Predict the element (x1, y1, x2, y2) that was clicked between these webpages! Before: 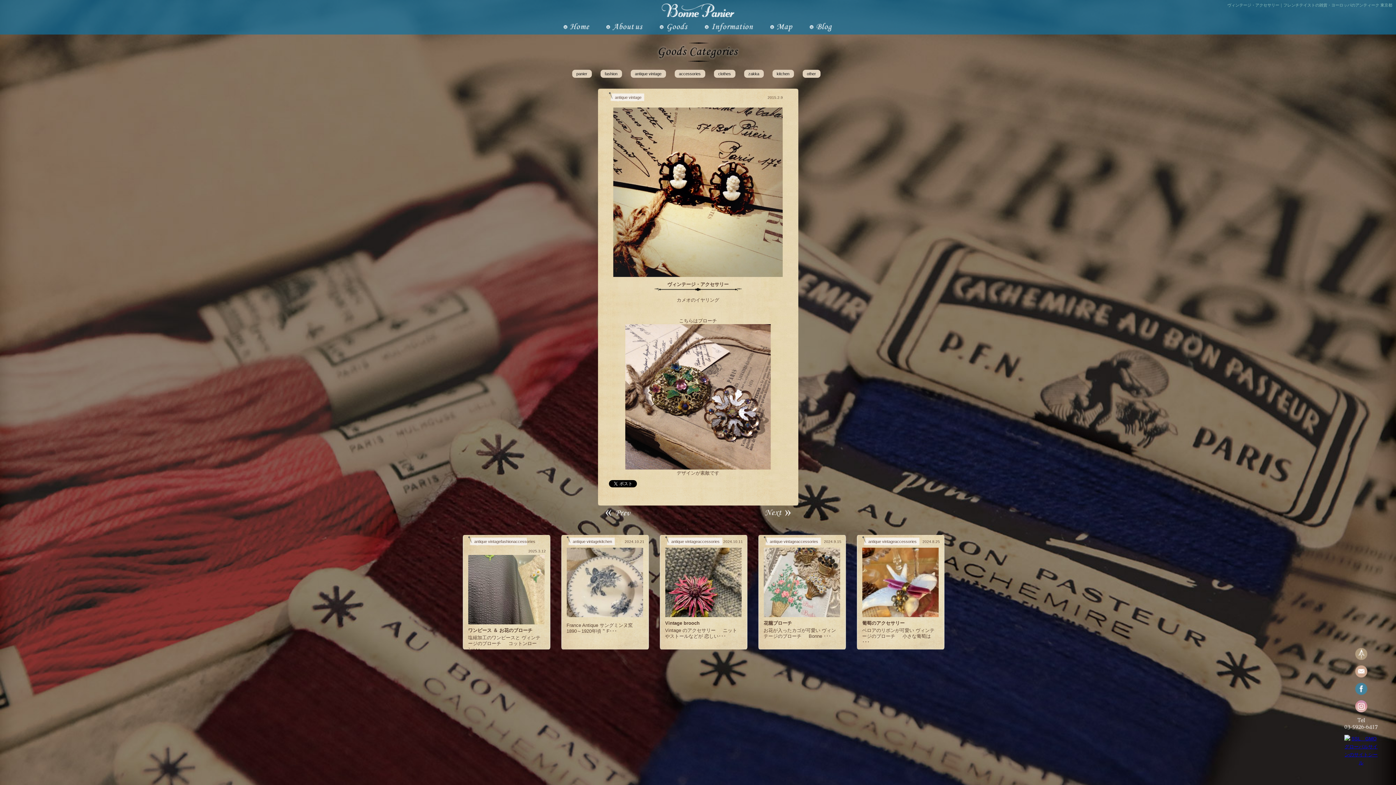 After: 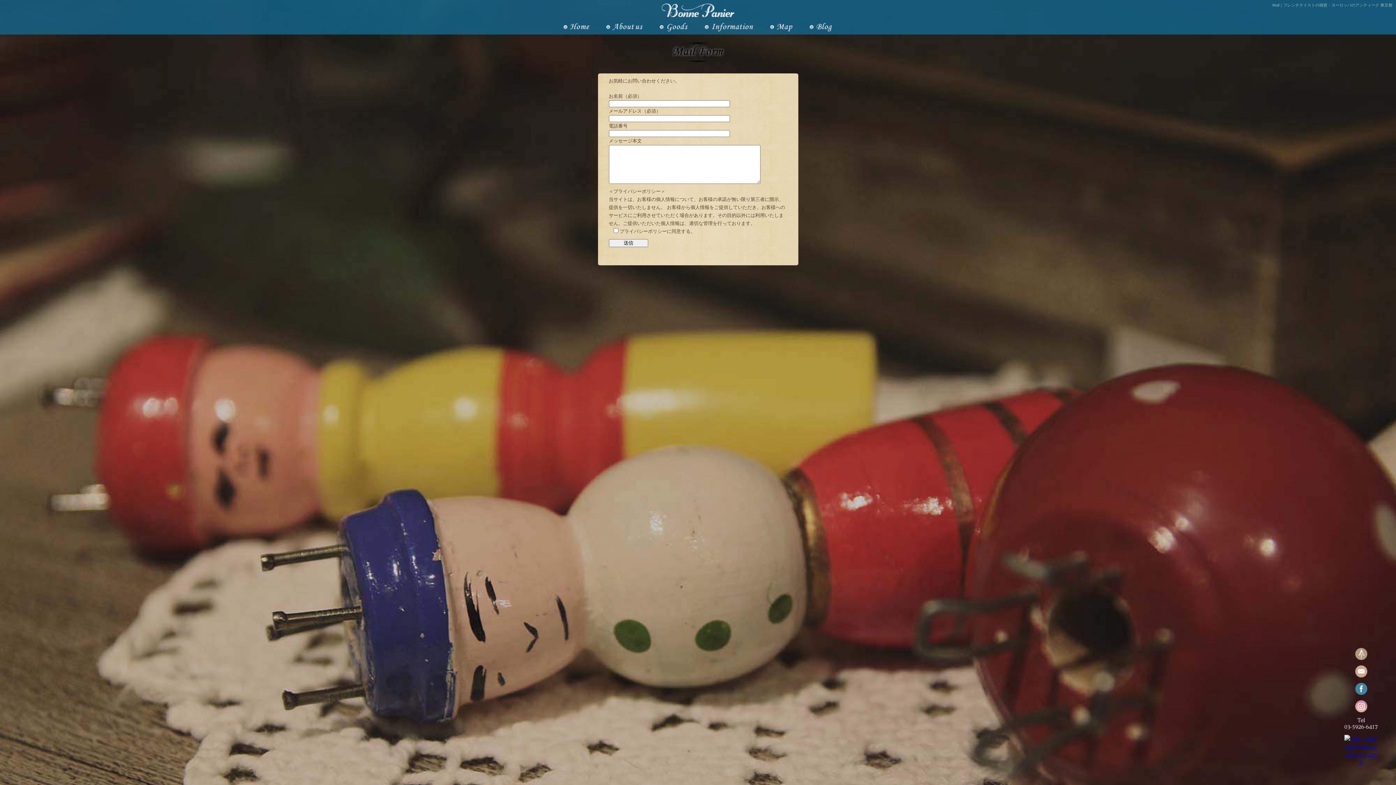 Action: bbox: (1355, 673, 1367, 678)